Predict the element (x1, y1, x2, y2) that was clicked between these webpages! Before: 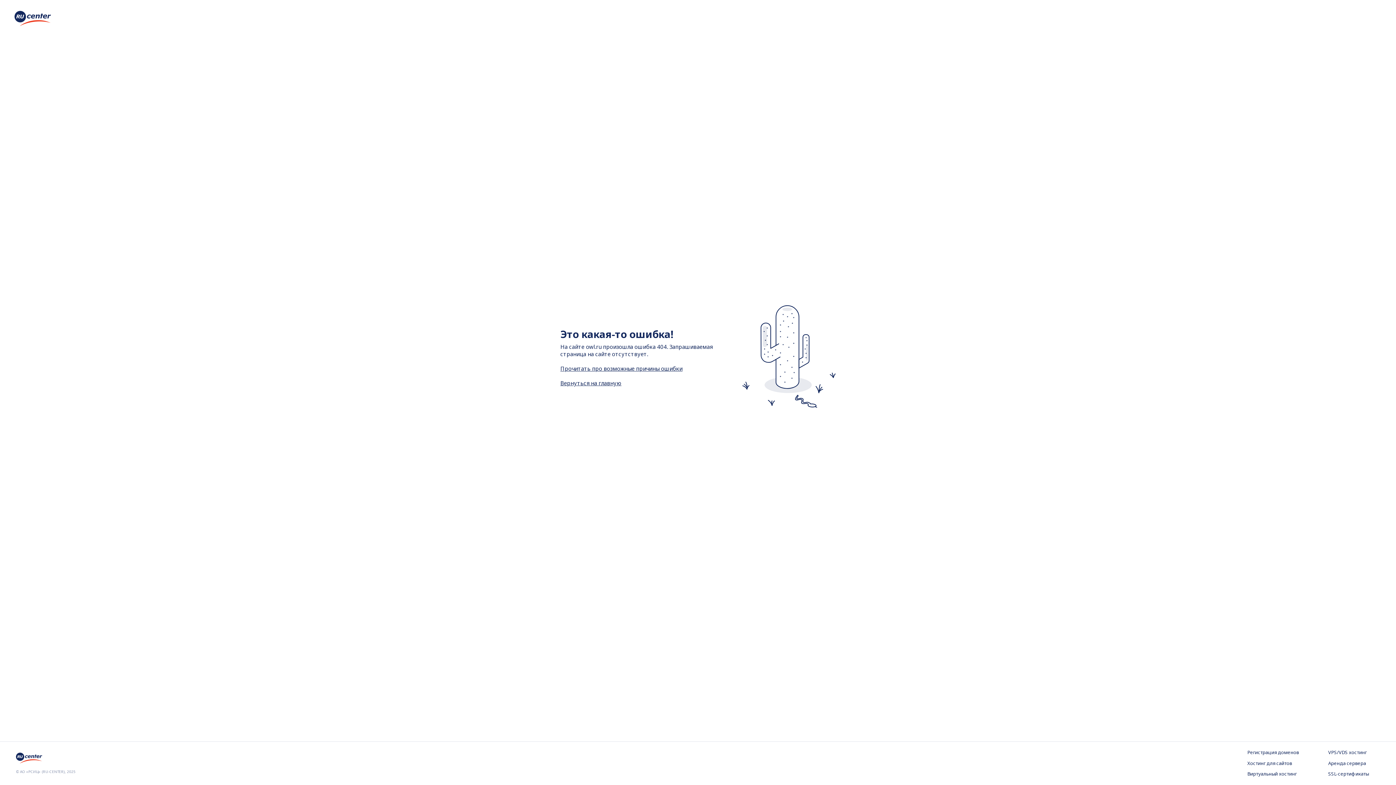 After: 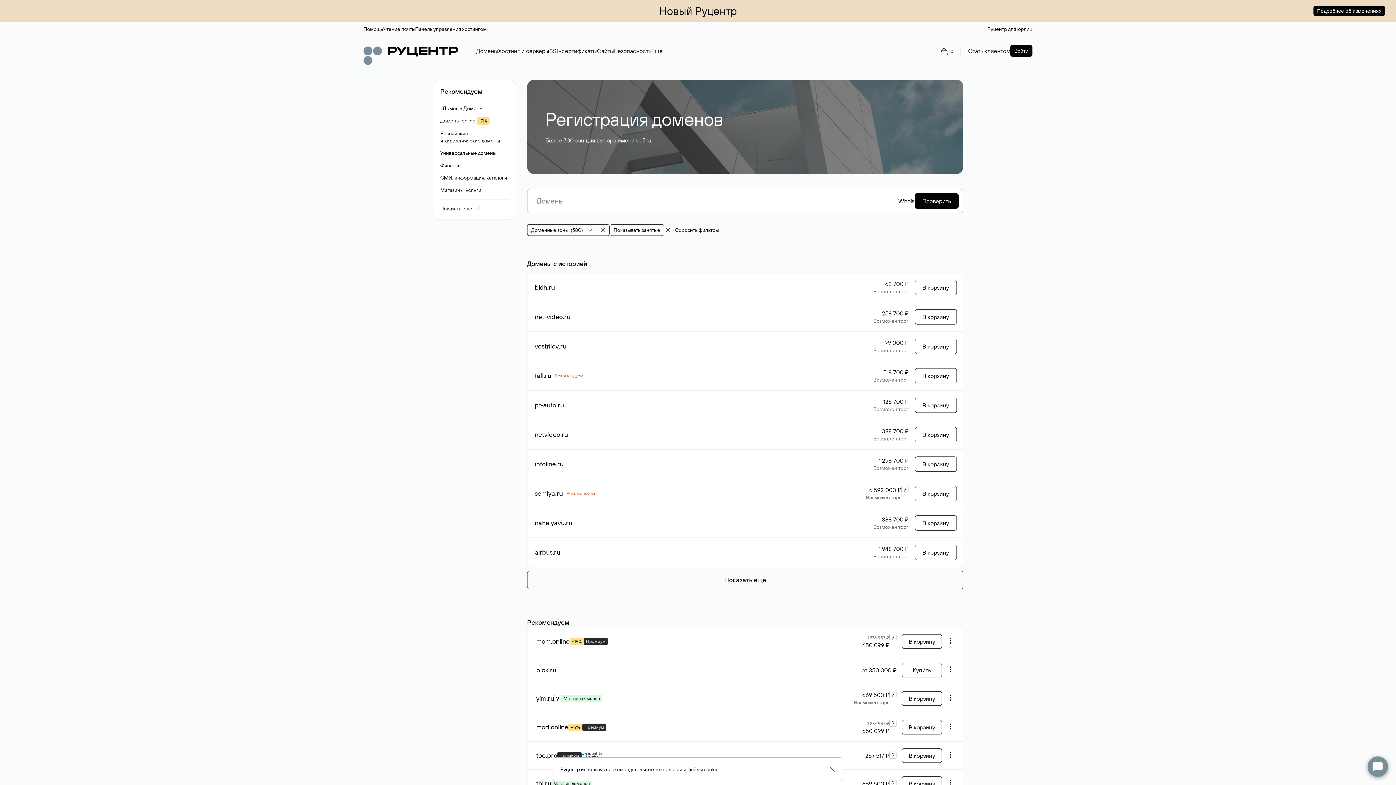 Action: label: Регистрация доменов bbox: (1247, 749, 1299, 756)